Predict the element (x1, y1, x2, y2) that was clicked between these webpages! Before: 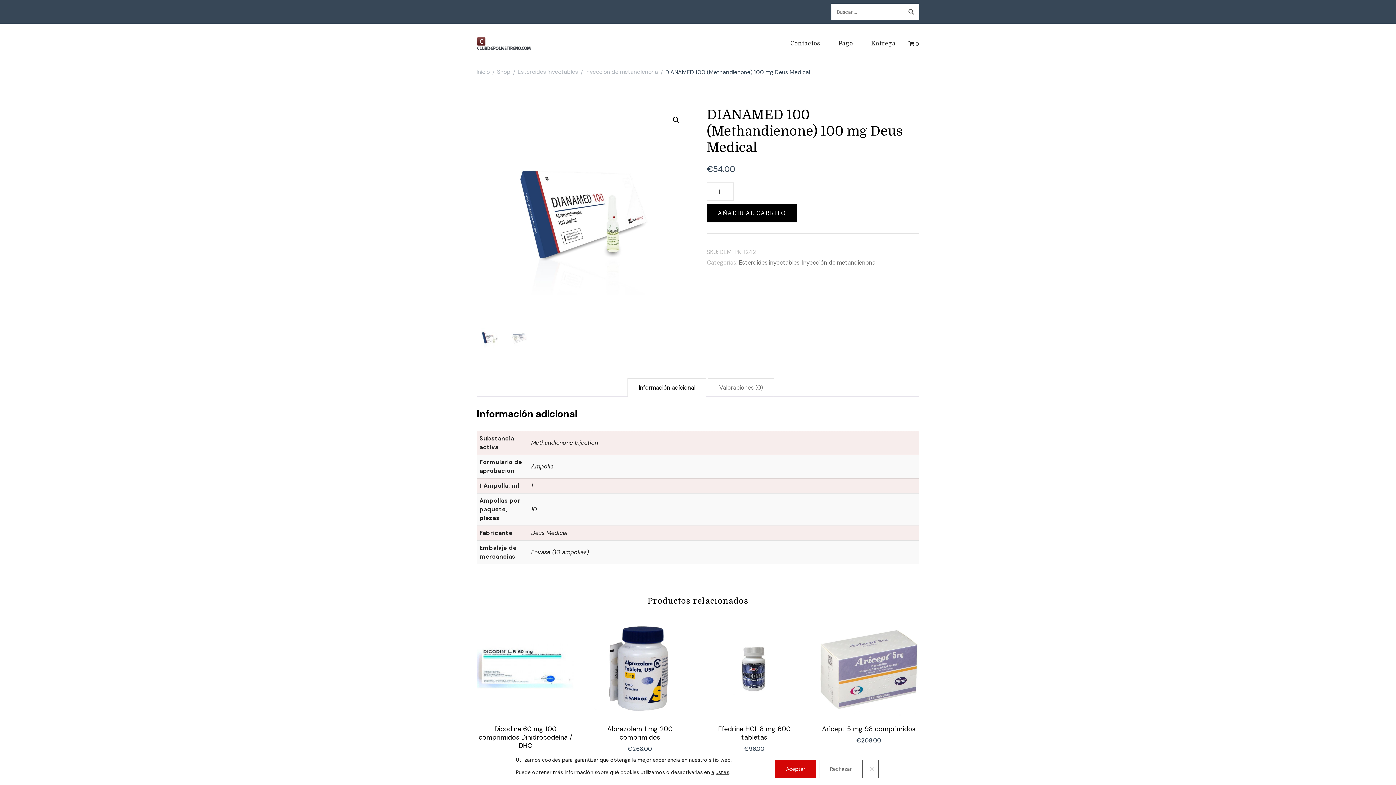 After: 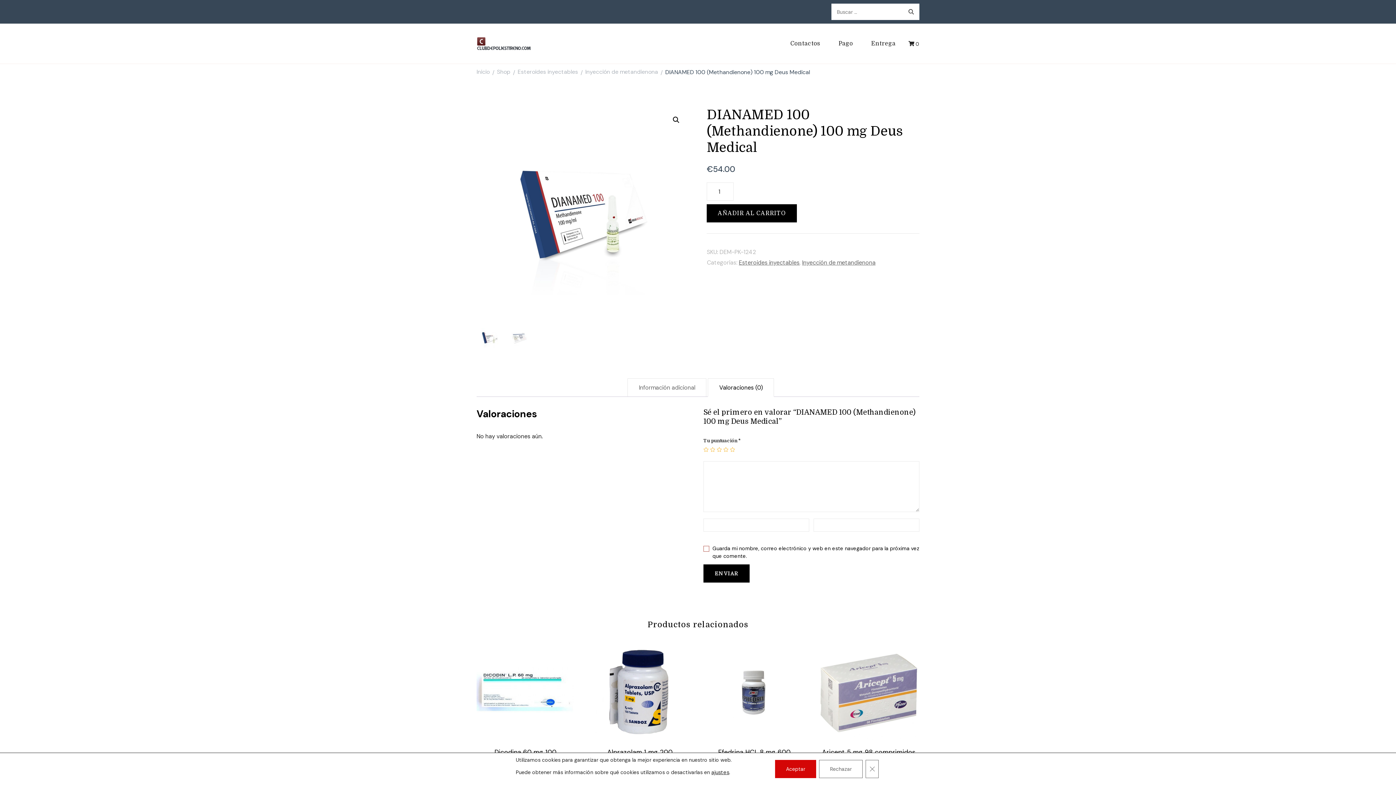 Action: bbox: (708, 378, 773, 396) label: Valoraciones (0)